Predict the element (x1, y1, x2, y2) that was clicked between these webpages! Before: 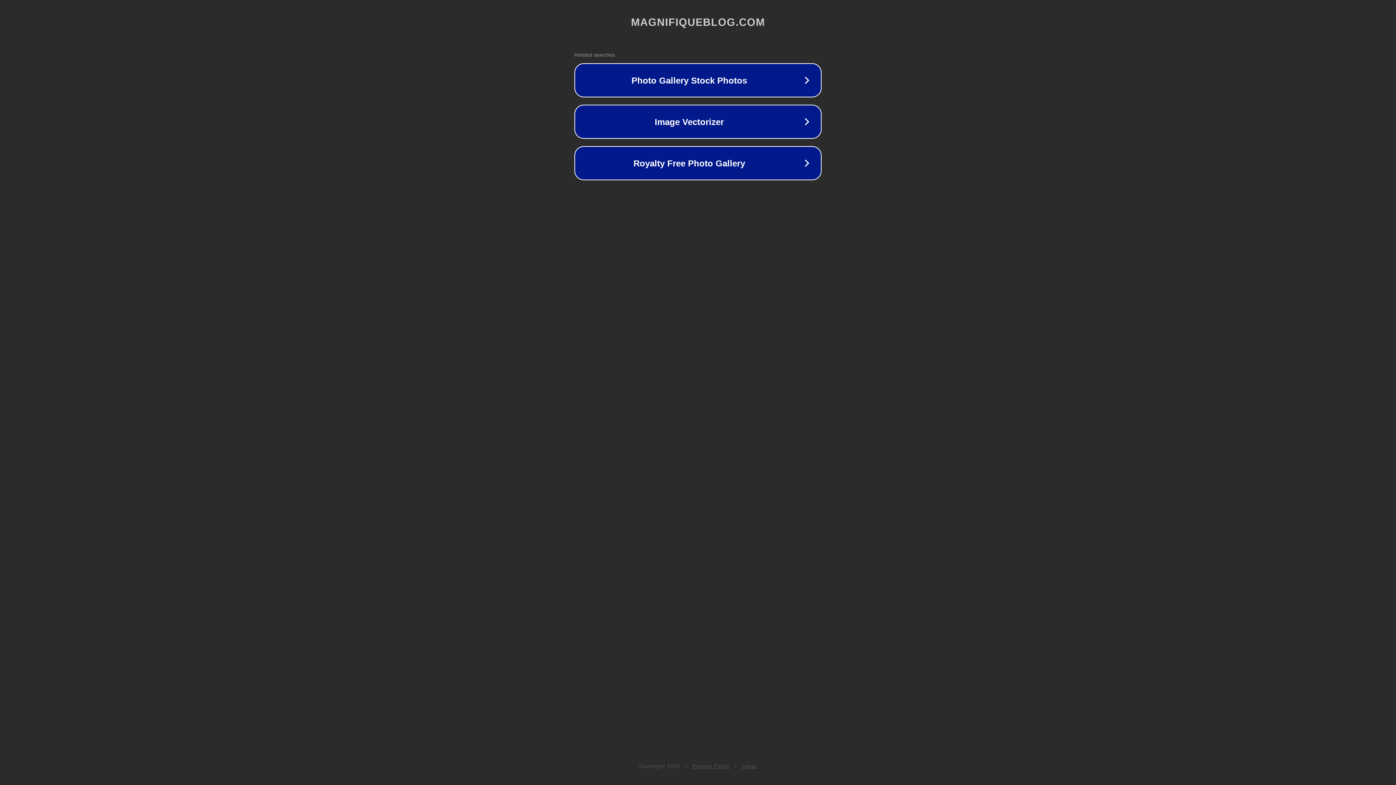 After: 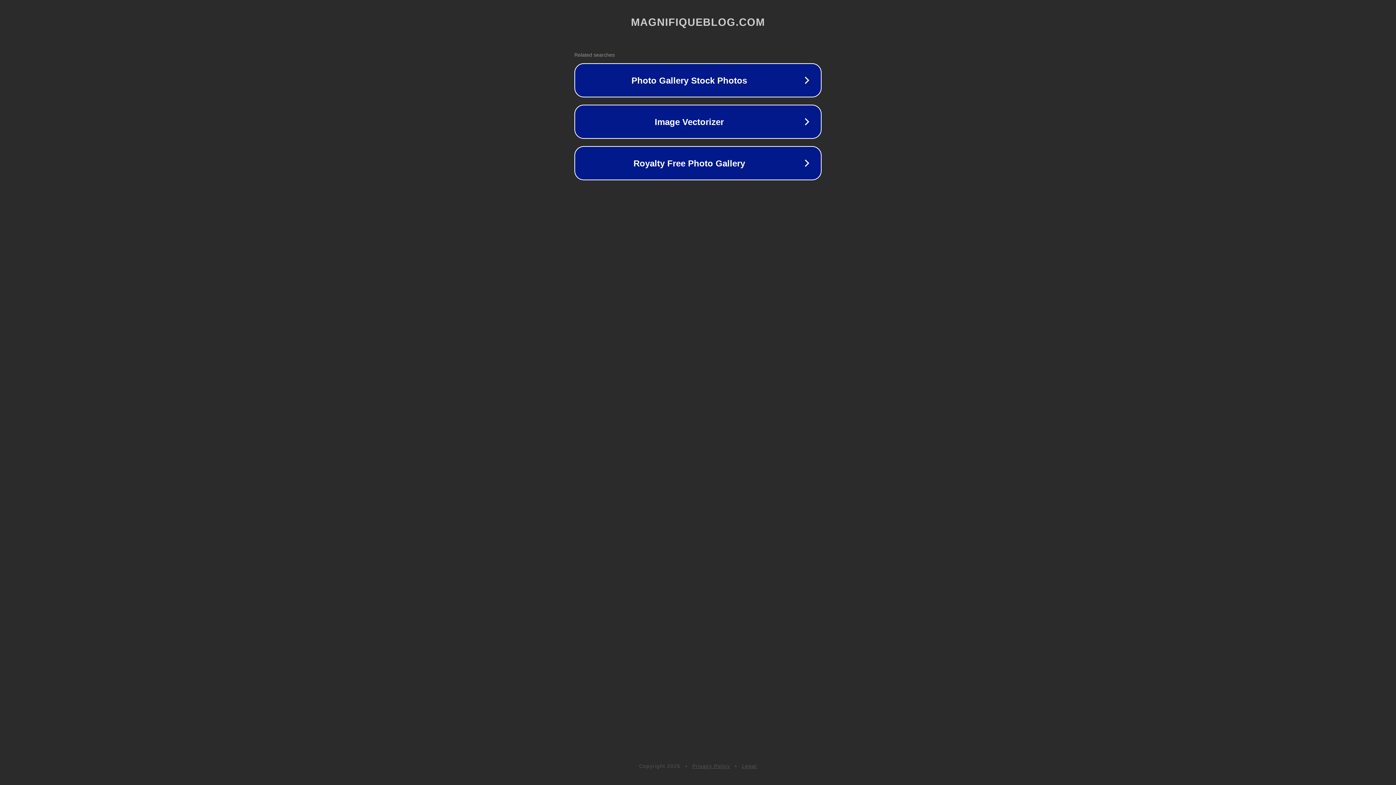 Action: label: Privacy Policy bbox: (692, 763, 730, 769)